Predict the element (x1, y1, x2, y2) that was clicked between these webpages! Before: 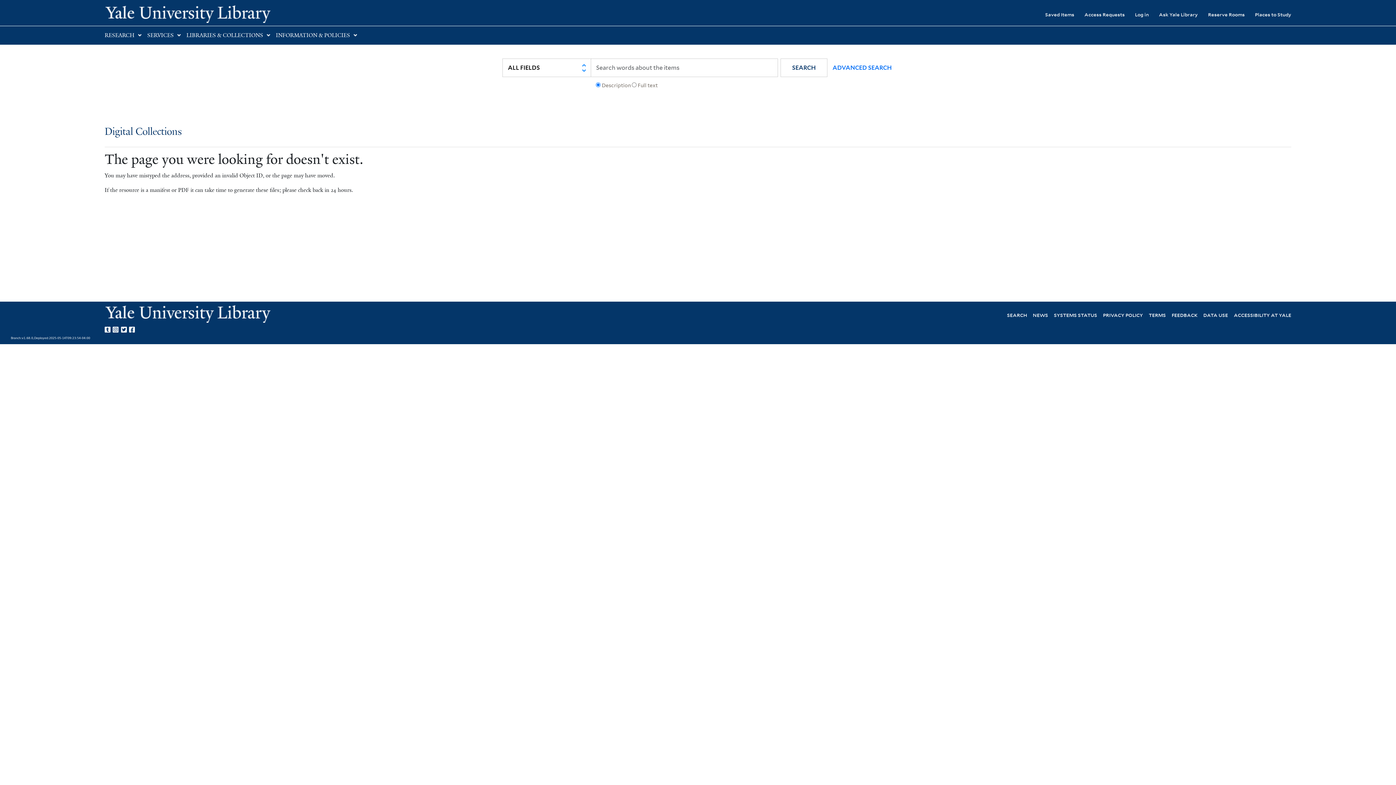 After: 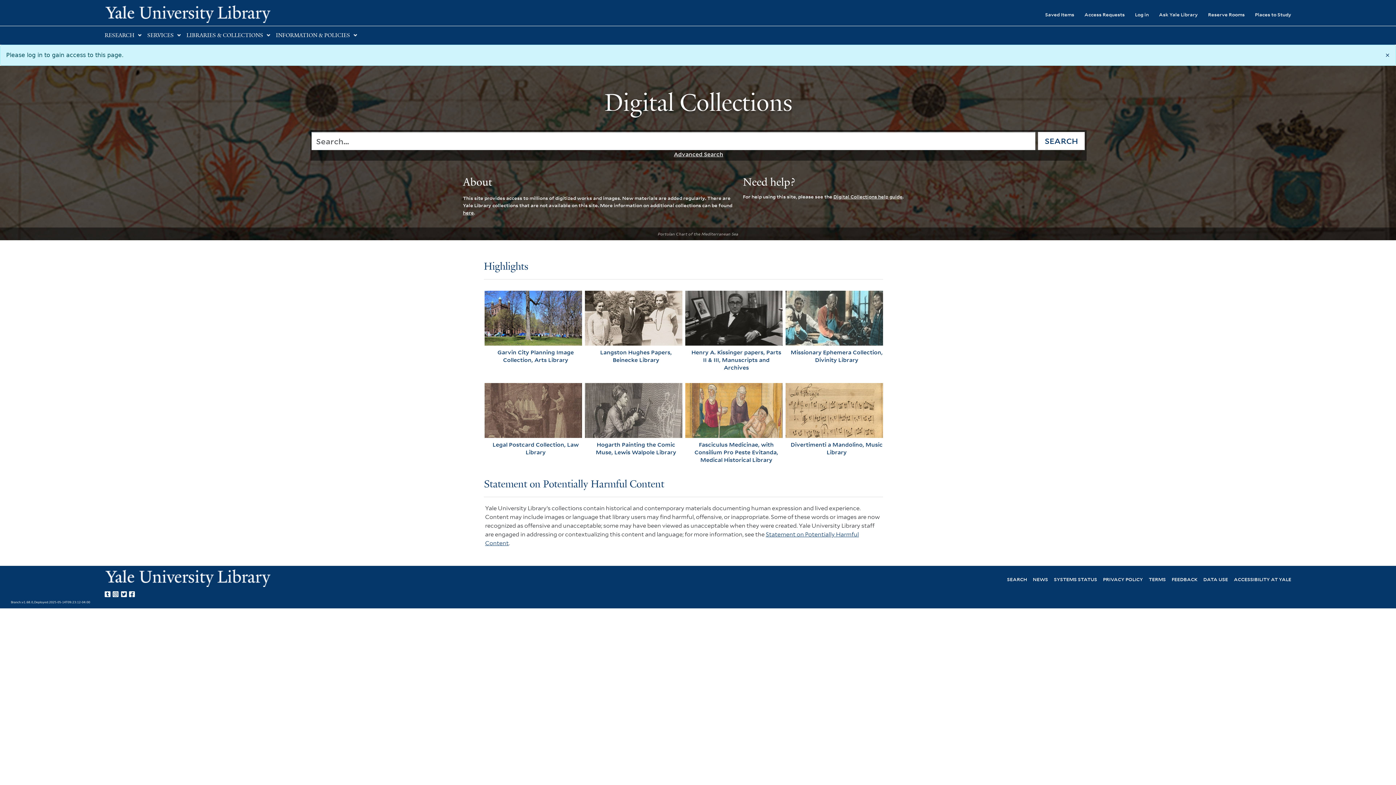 Action: bbox: (1035, 6, 1074, 22) label: Saved Items